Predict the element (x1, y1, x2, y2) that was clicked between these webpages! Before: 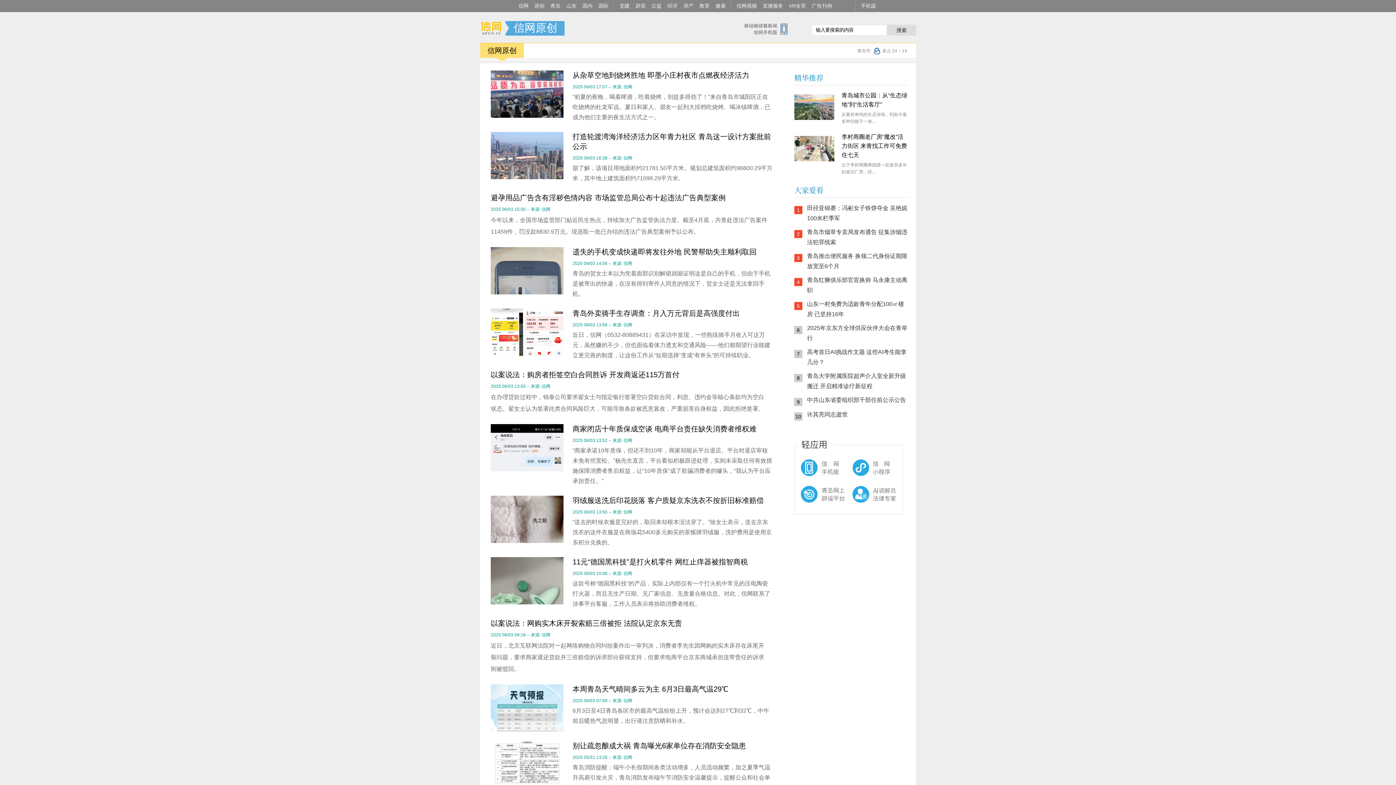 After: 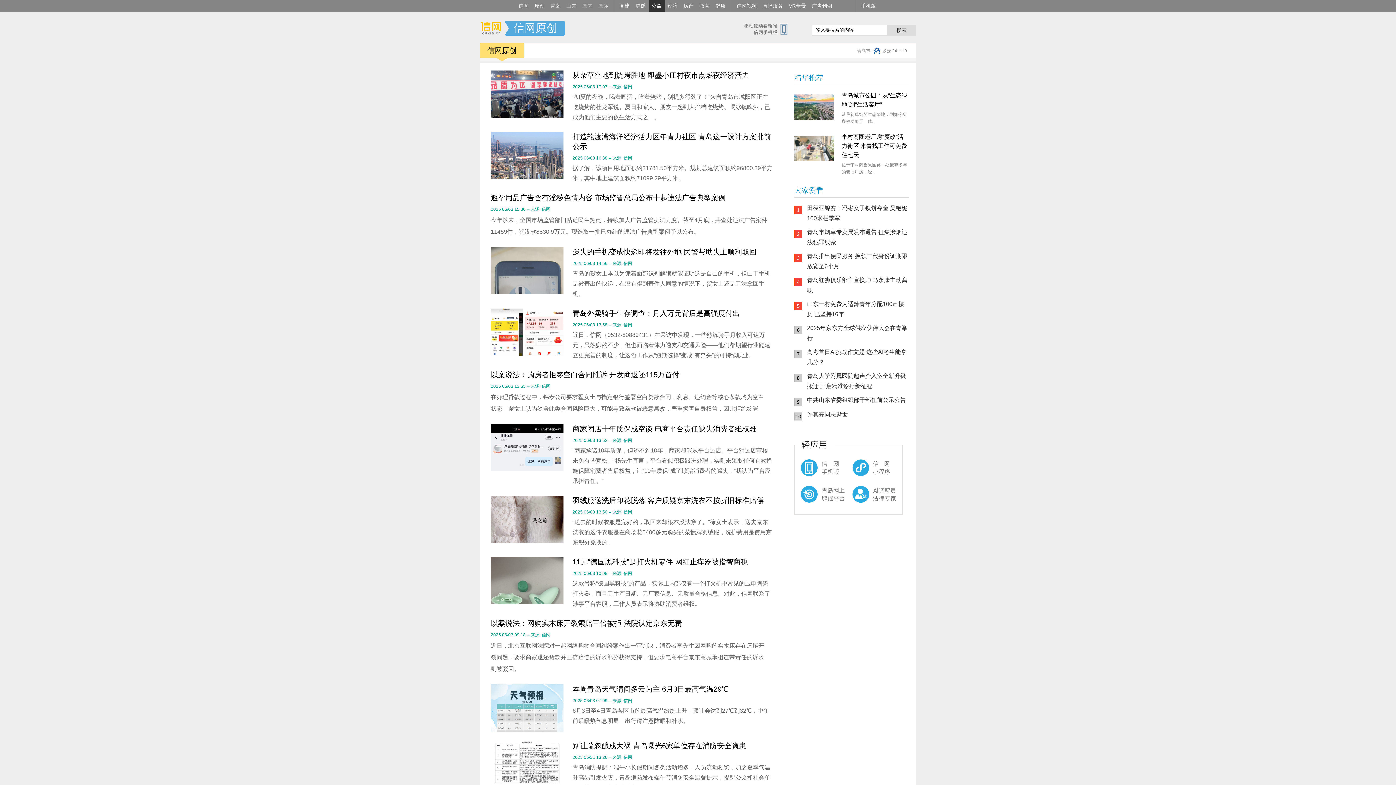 Action: bbox: (649, 0, 665, 11) label: 公益